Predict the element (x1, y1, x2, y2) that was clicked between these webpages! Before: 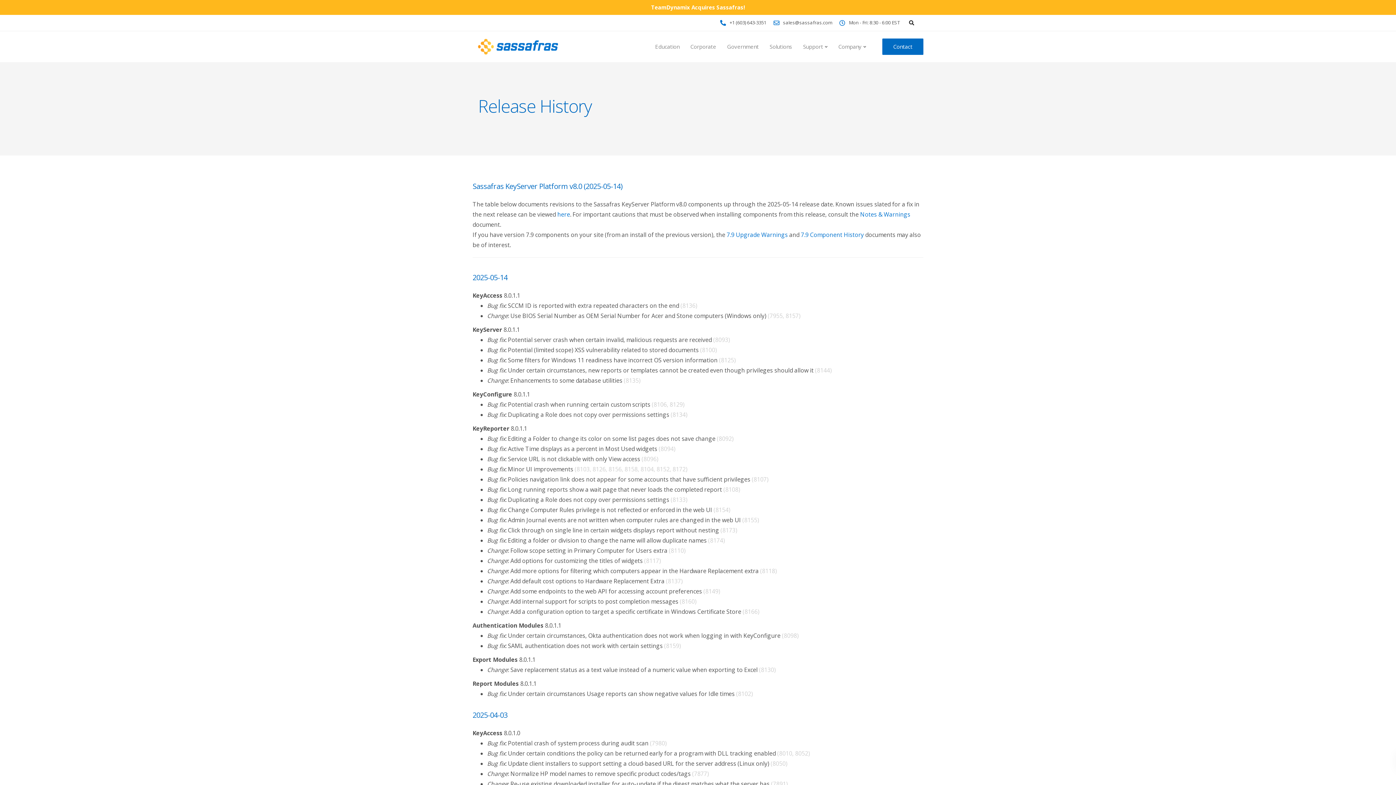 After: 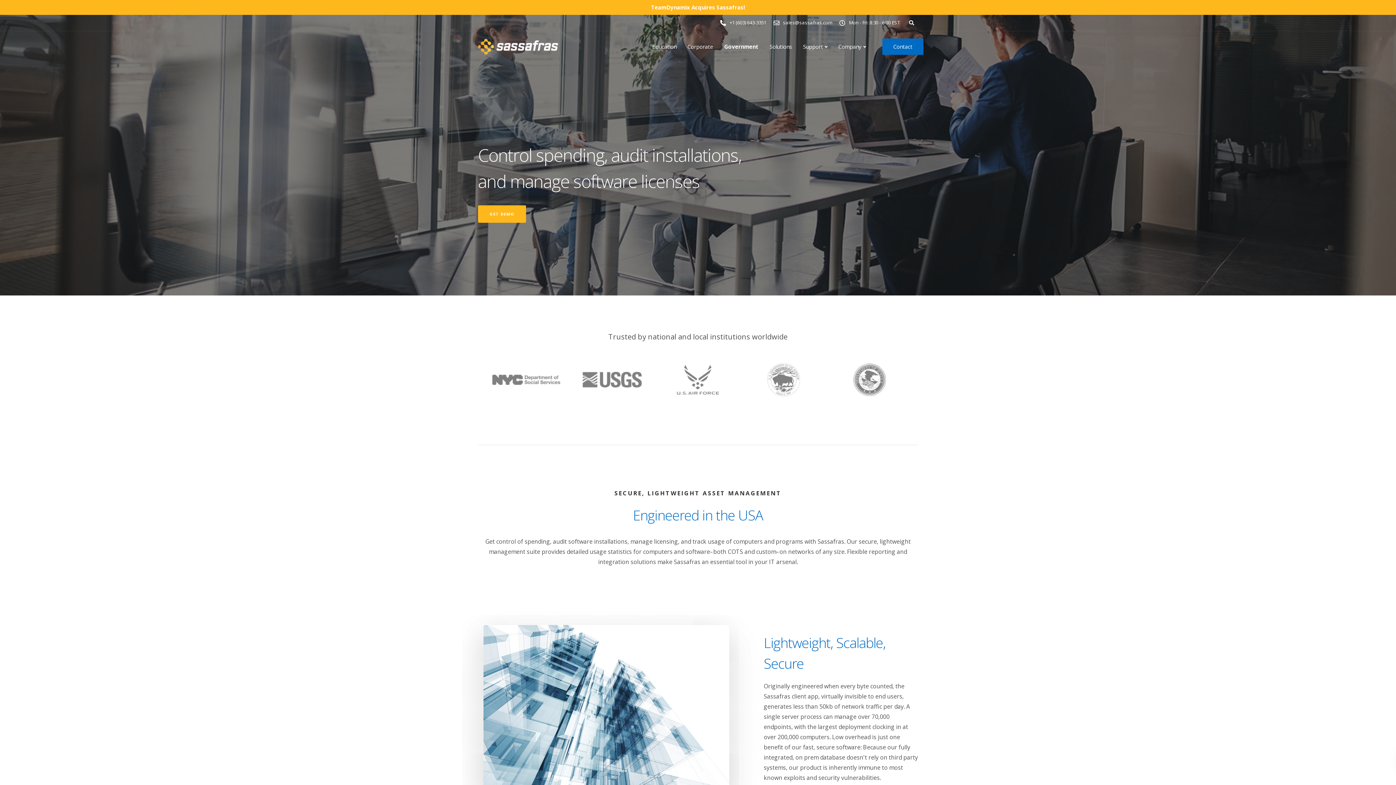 Action: label: Government bbox: (721, 38, 764, 54)